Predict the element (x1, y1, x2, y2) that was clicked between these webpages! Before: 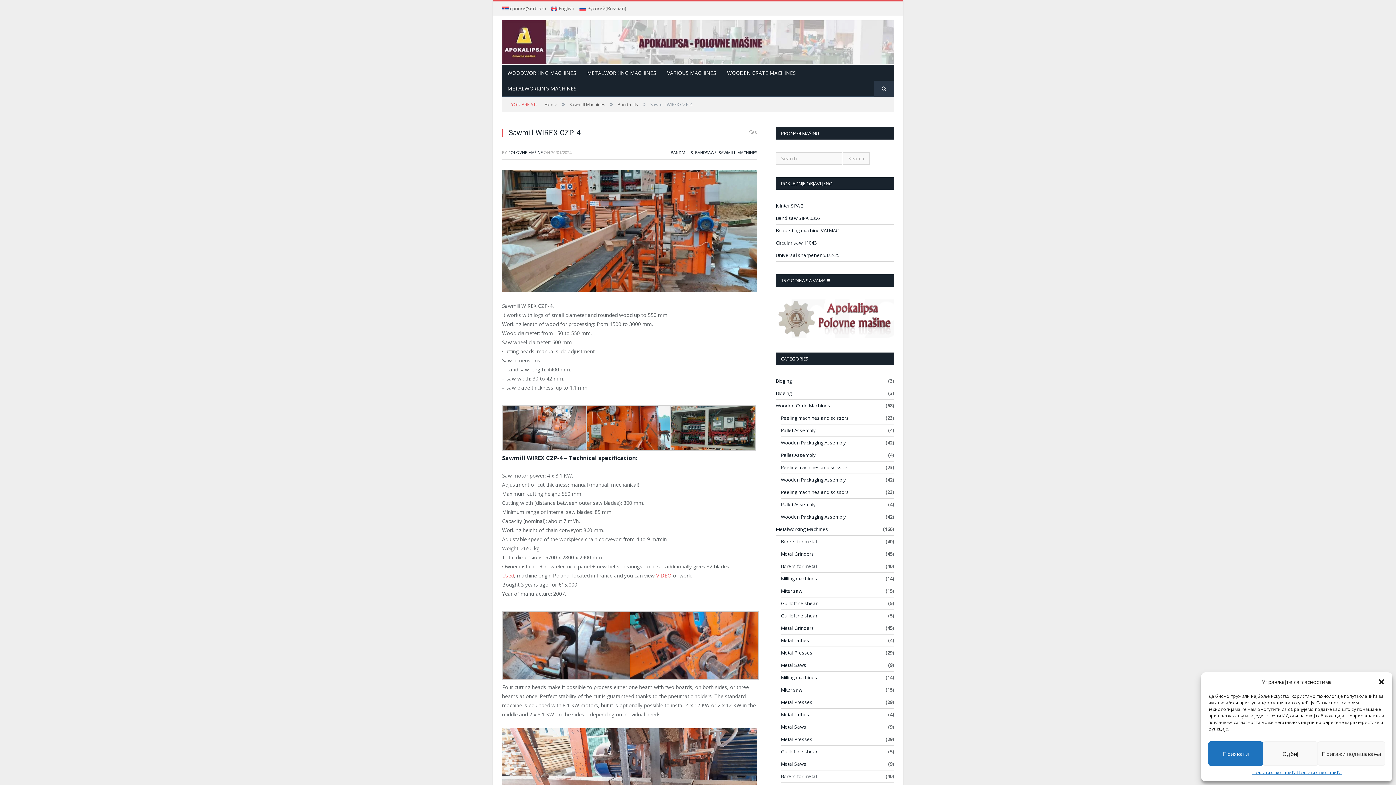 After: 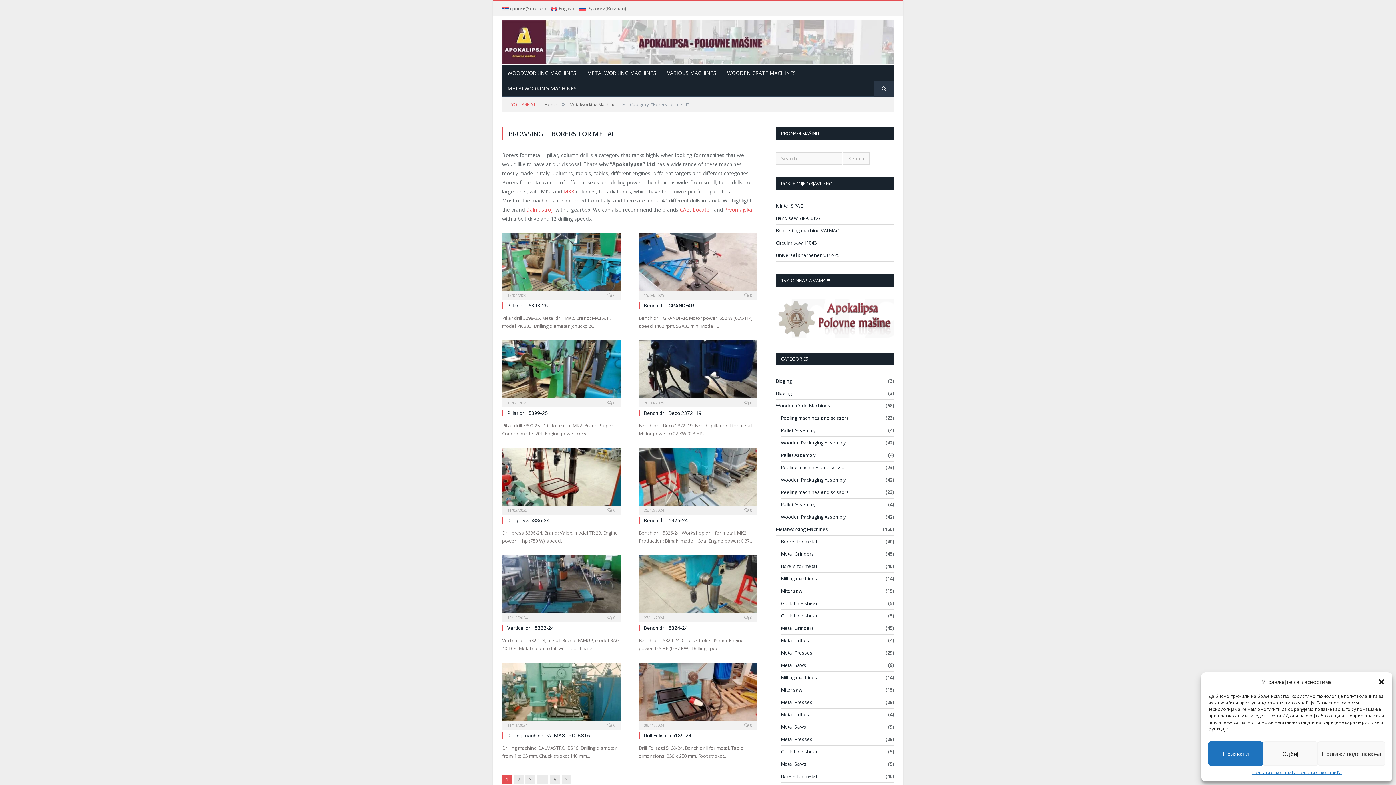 Action: label: Borers for metal bbox: (781, 563, 817, 570)